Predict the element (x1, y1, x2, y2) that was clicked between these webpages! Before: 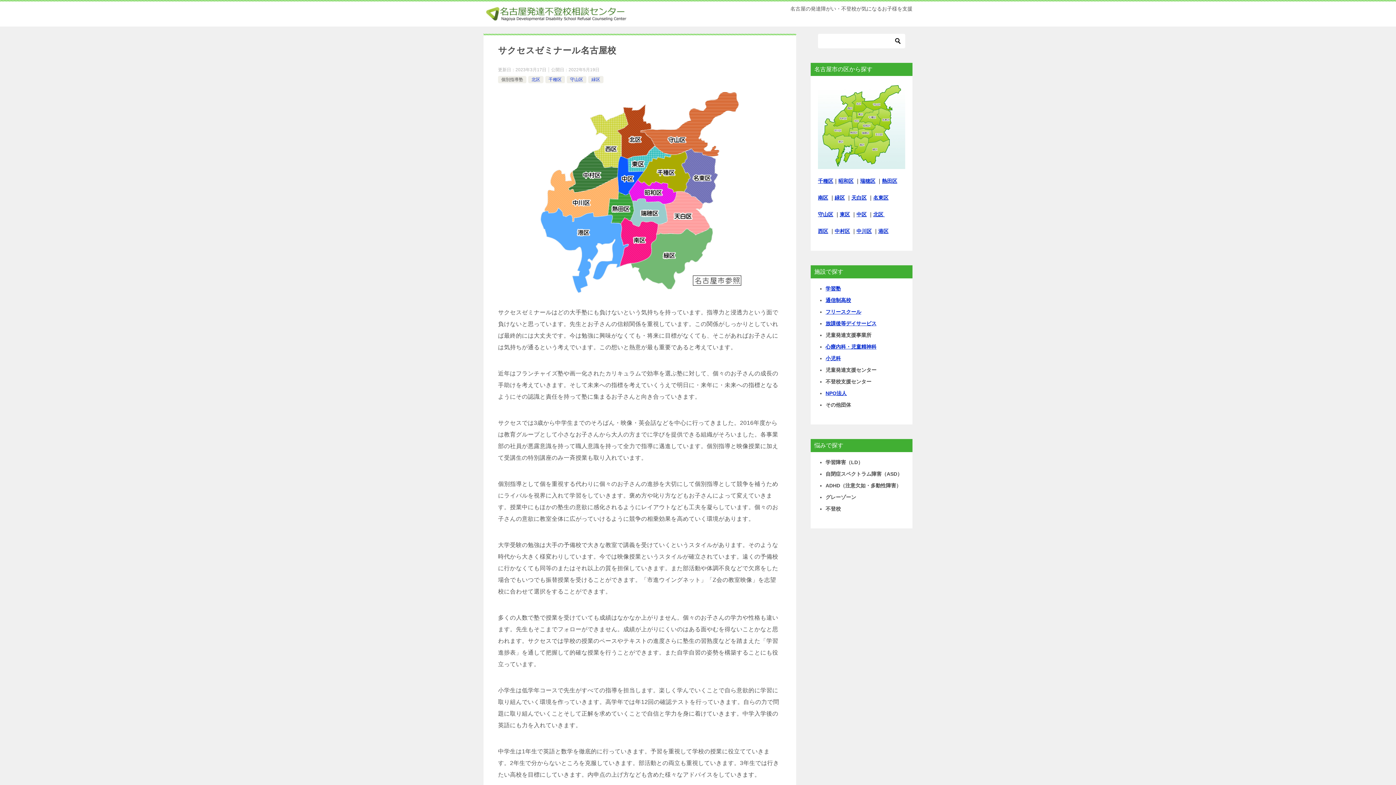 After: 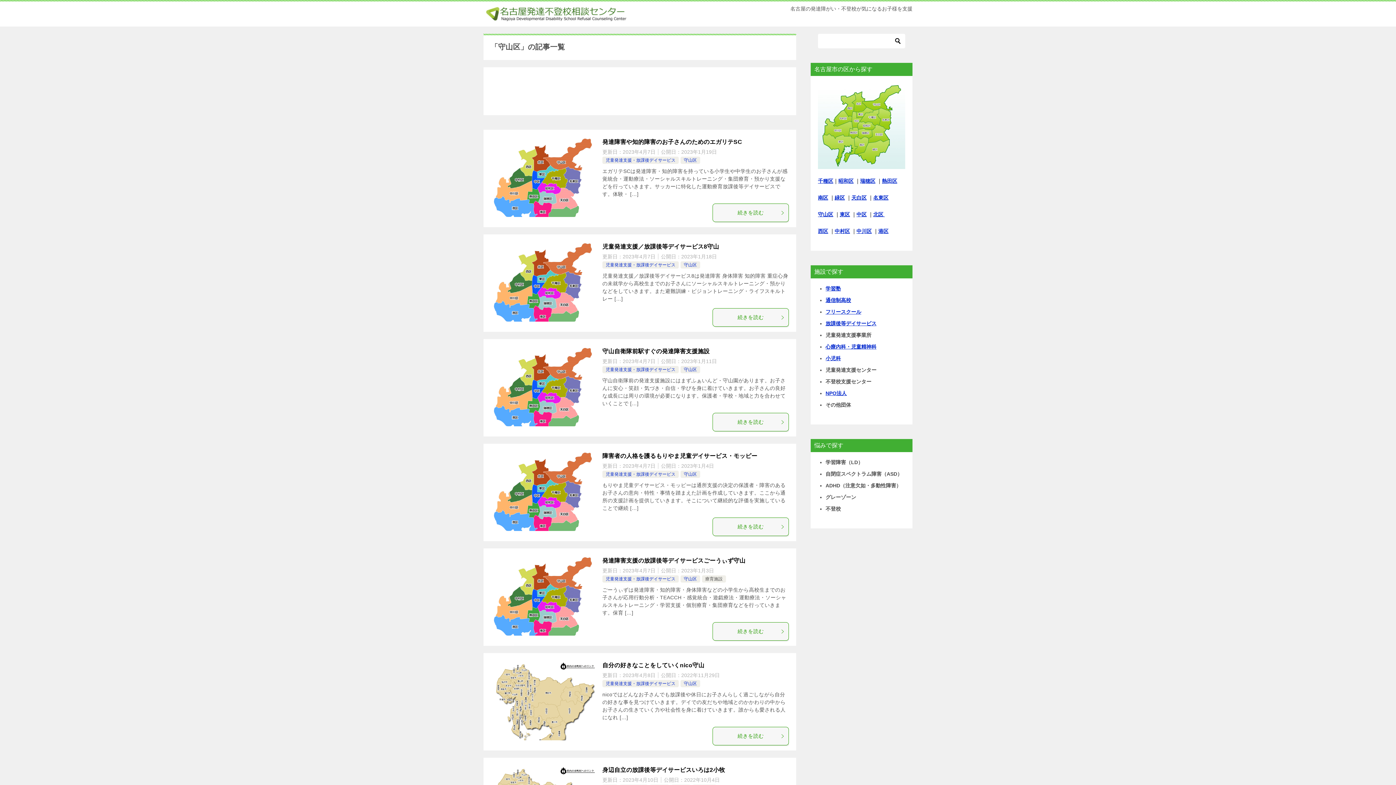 Action: label: 守山区 bbox: (818, 211, 833, 217)